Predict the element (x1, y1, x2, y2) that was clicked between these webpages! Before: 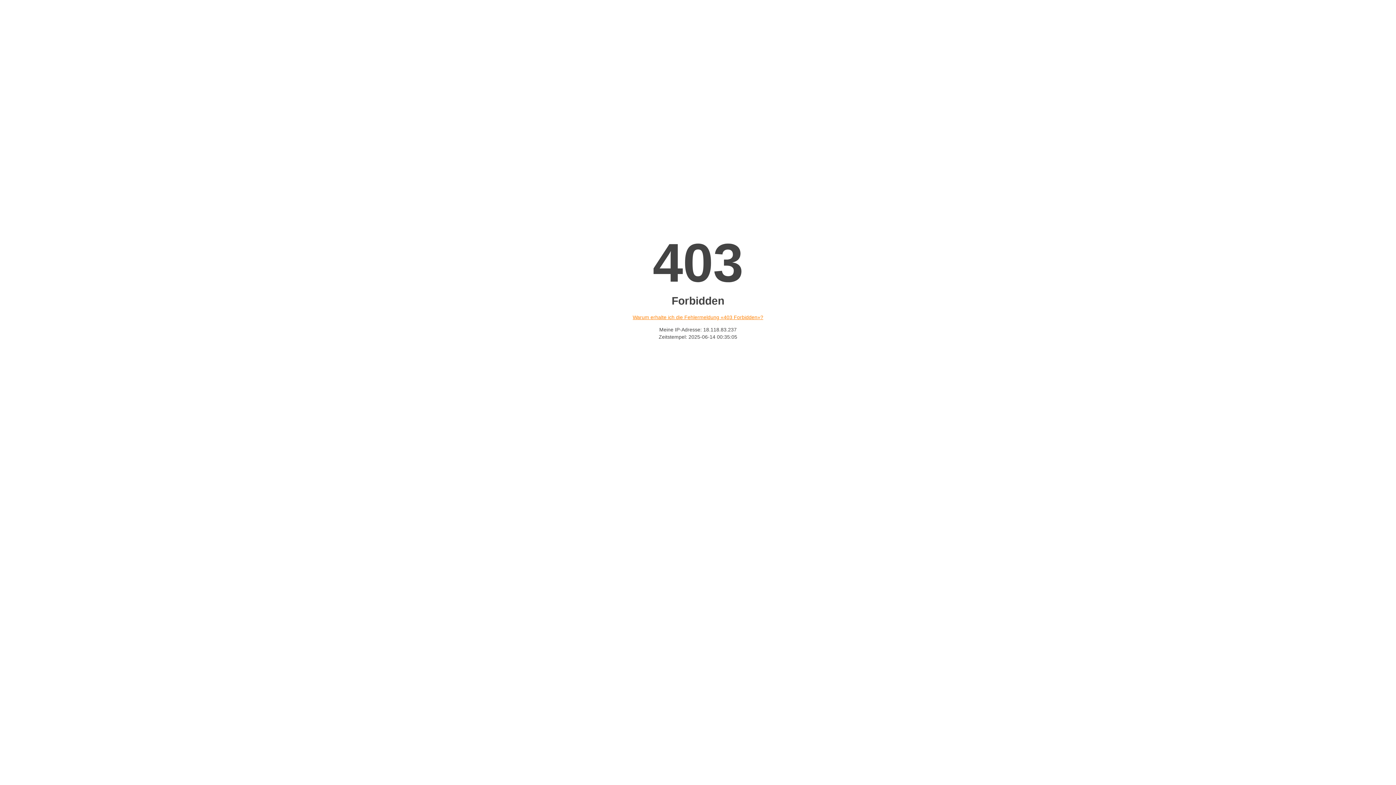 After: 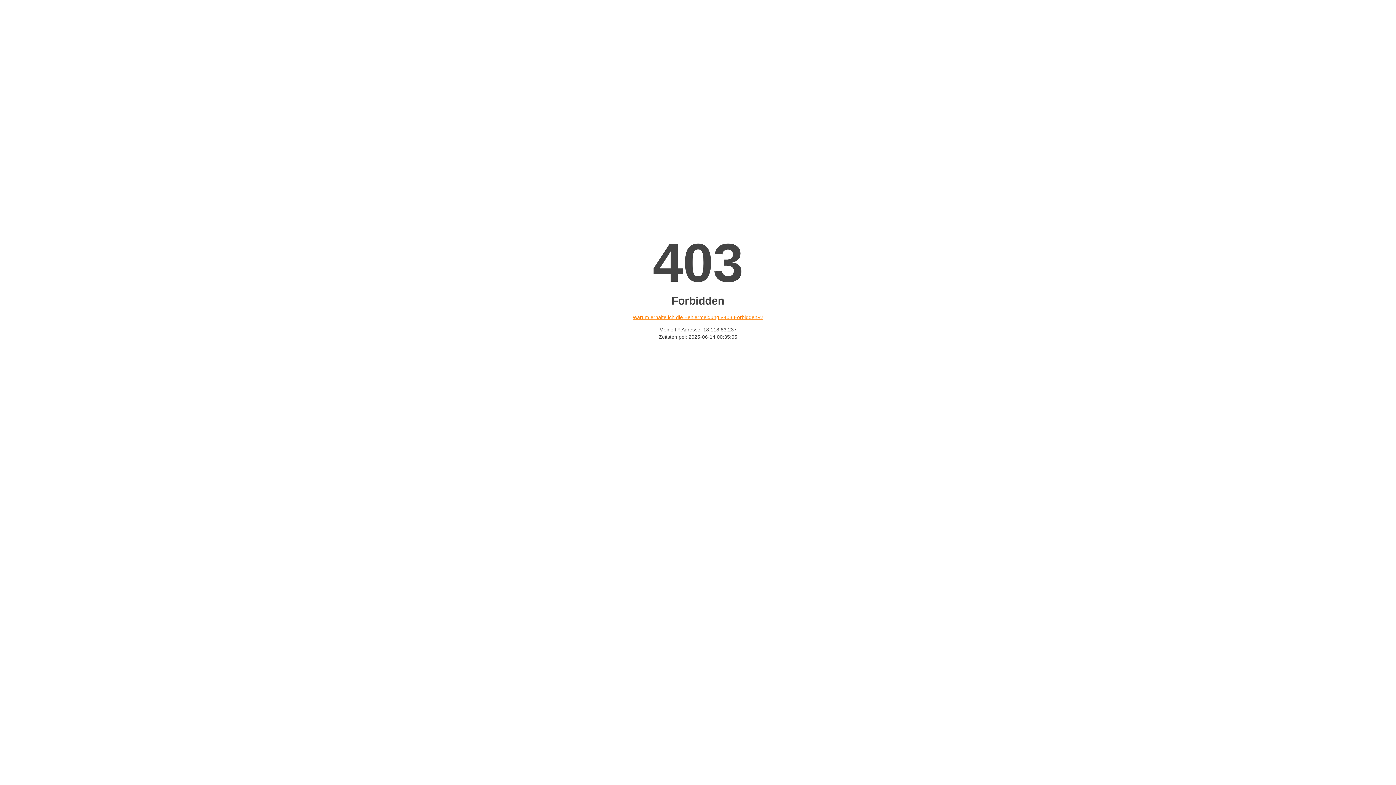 Action: label: Warum erhalte ich die Fehlermeldung «403 Forbidden»? bbox: (632, 314, 763, 320)